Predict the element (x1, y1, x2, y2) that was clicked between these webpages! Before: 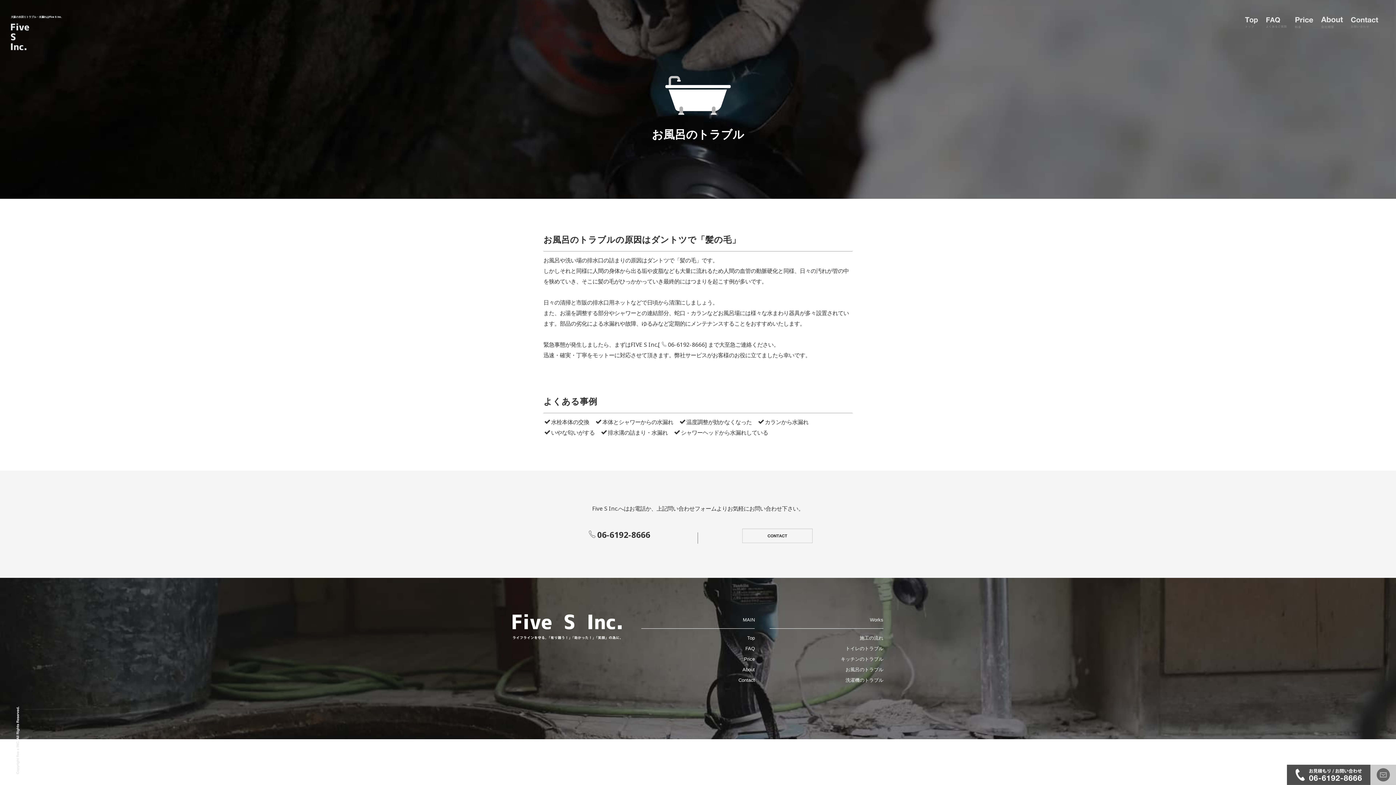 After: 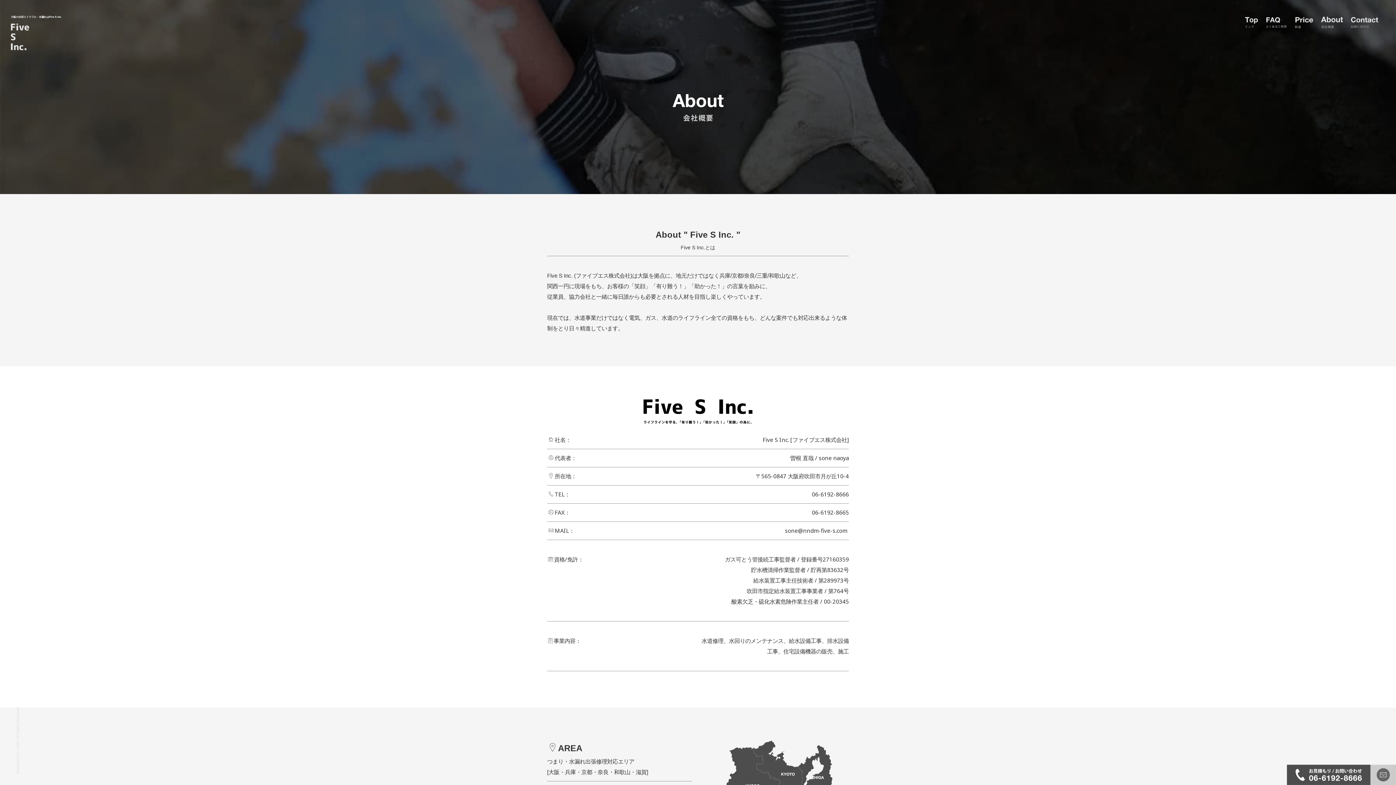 Action: bbox: (742, 667, 755, 672) label: About